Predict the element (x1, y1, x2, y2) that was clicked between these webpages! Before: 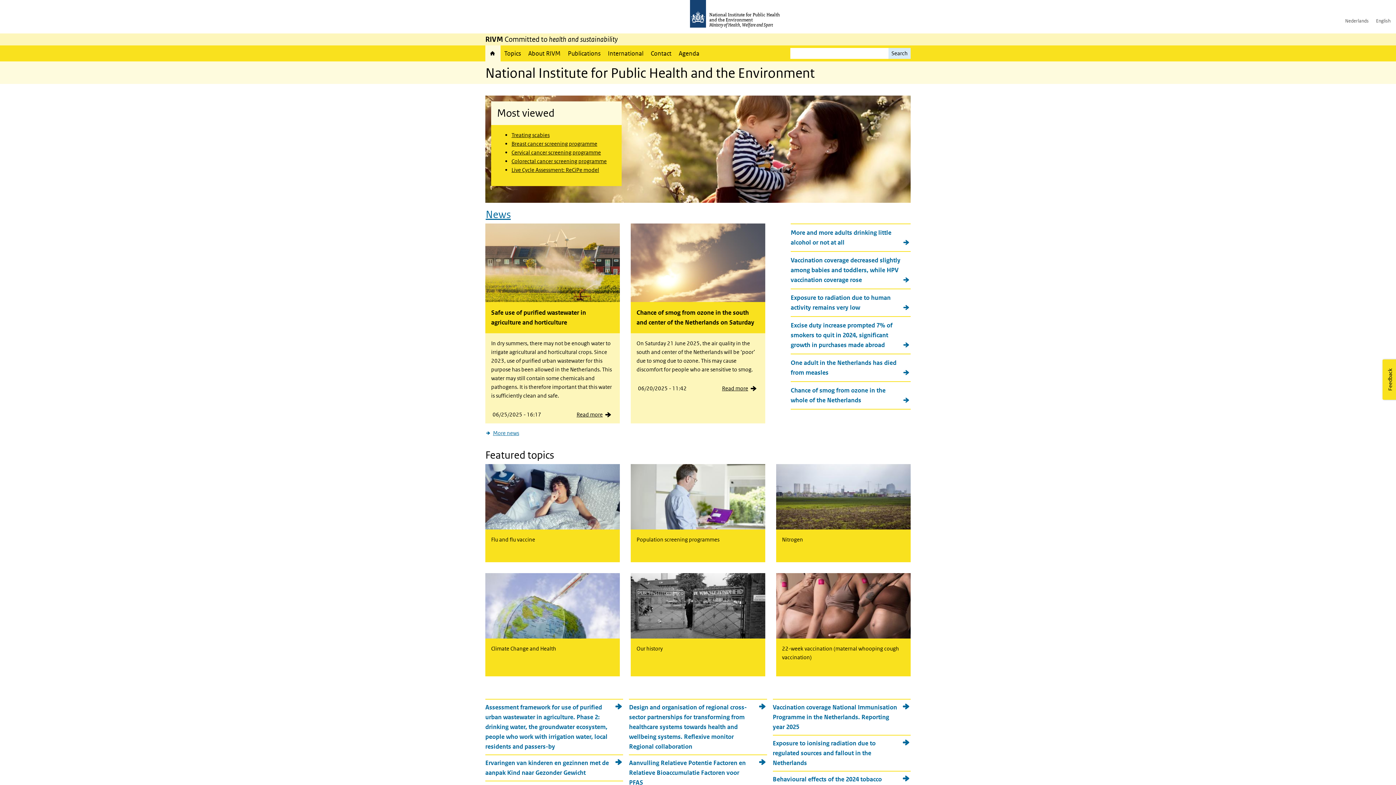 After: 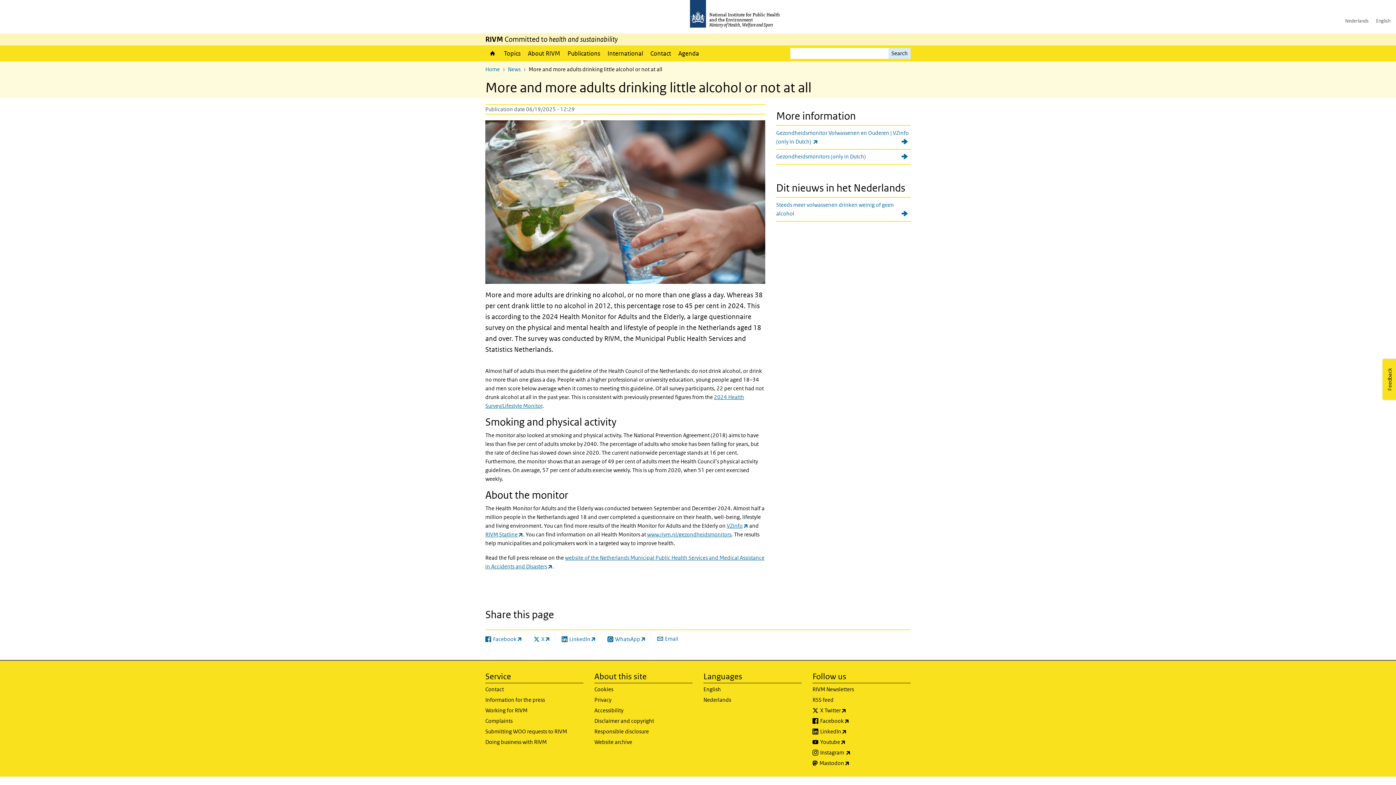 Action: bbox: (790, 224, 910, 251) label: More and more adults drinking little alcohol or not at all